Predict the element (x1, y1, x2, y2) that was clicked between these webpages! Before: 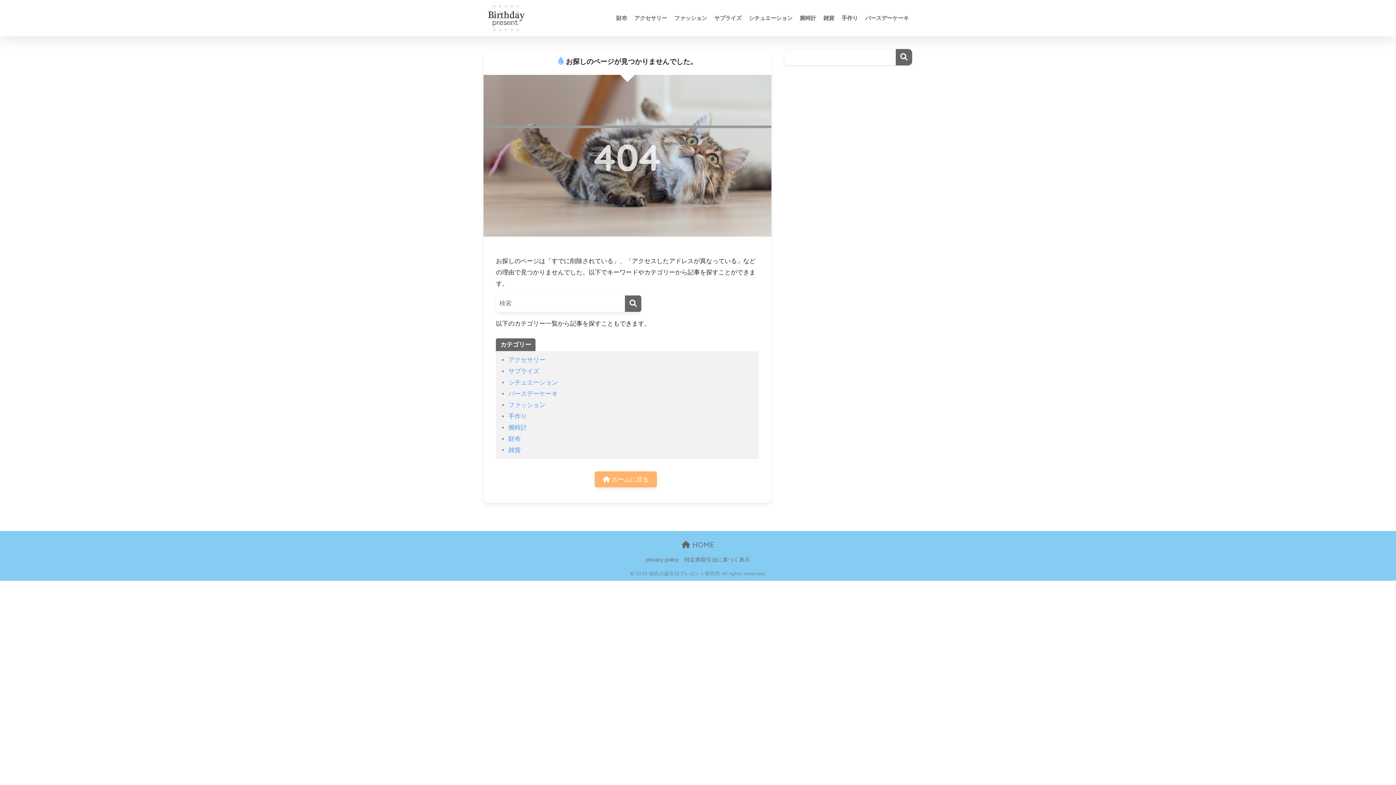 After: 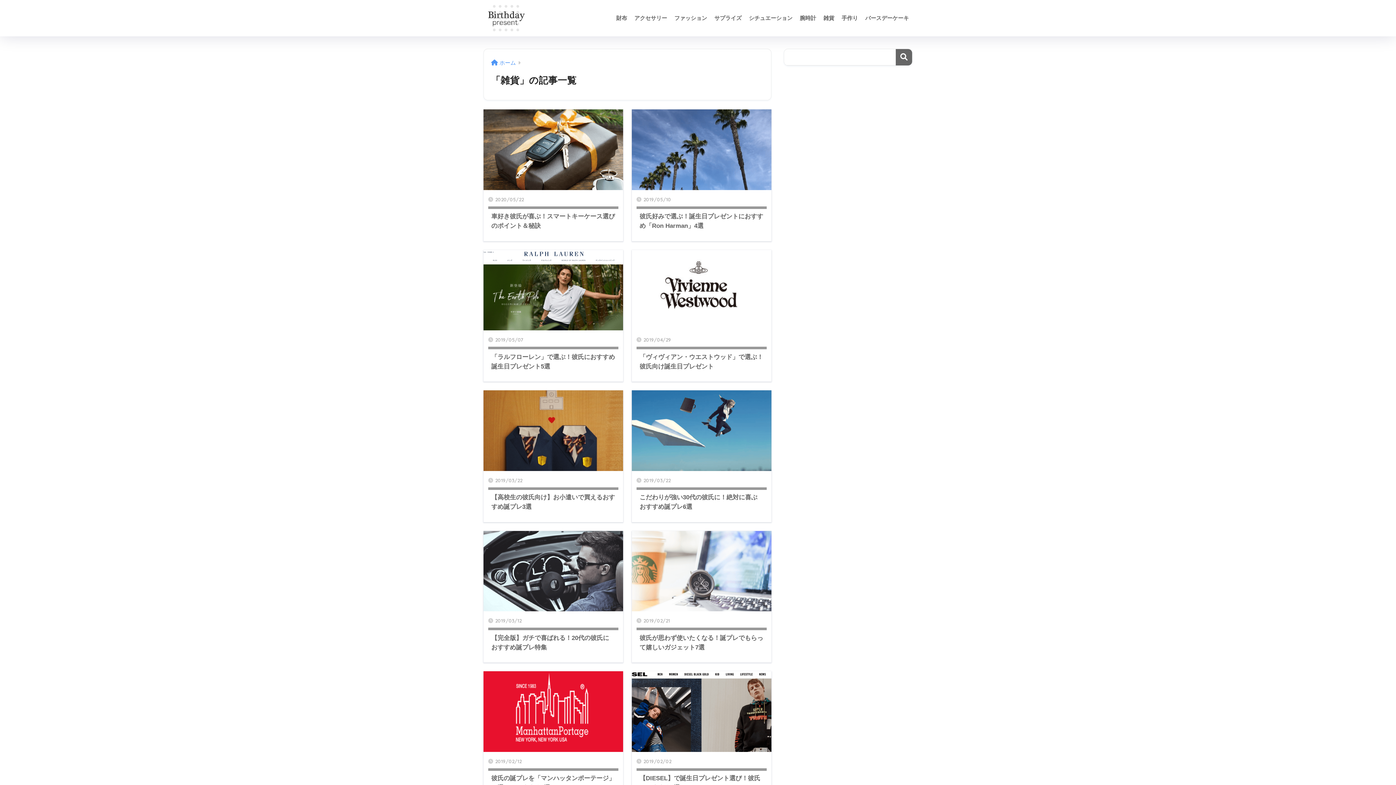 Action: label: 雑貨 bbox: (820, 0, 838, 36)